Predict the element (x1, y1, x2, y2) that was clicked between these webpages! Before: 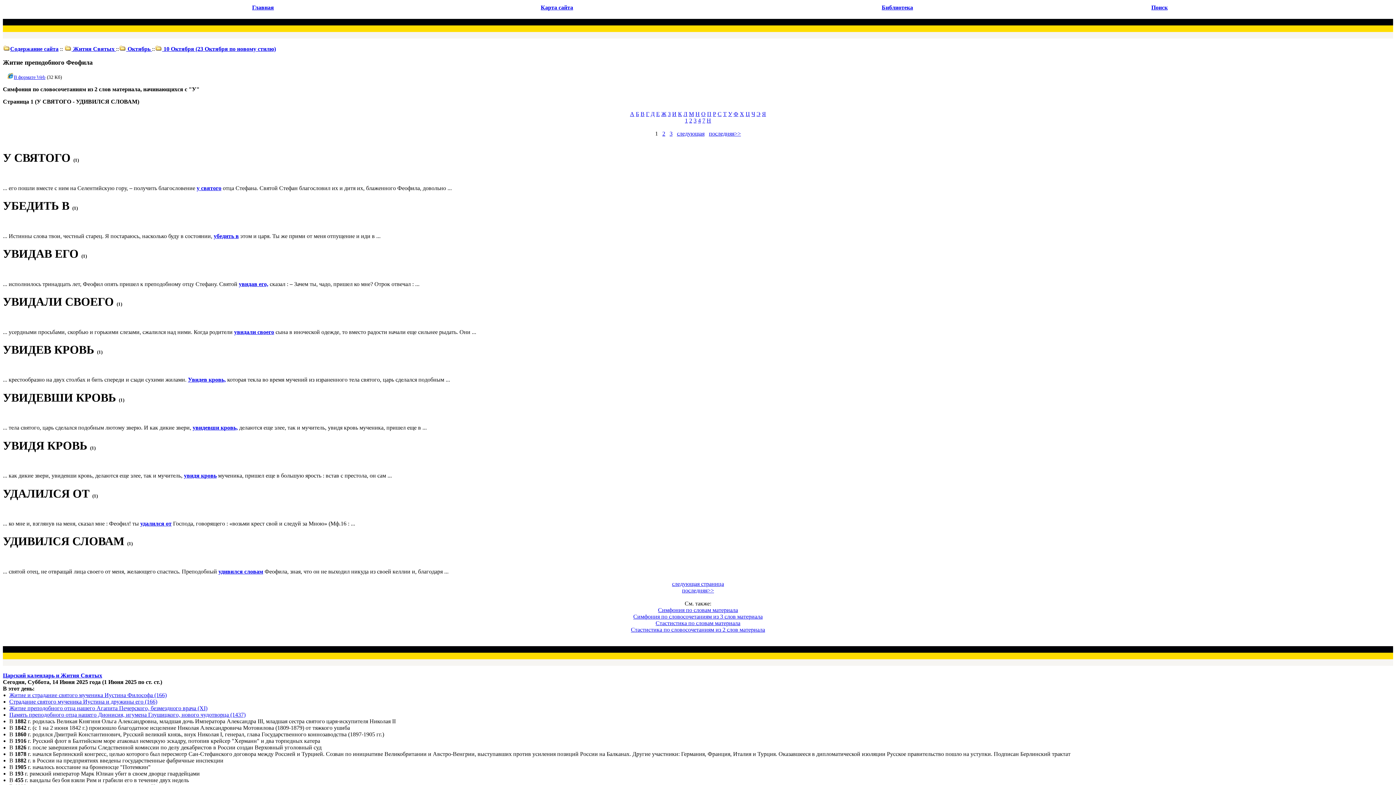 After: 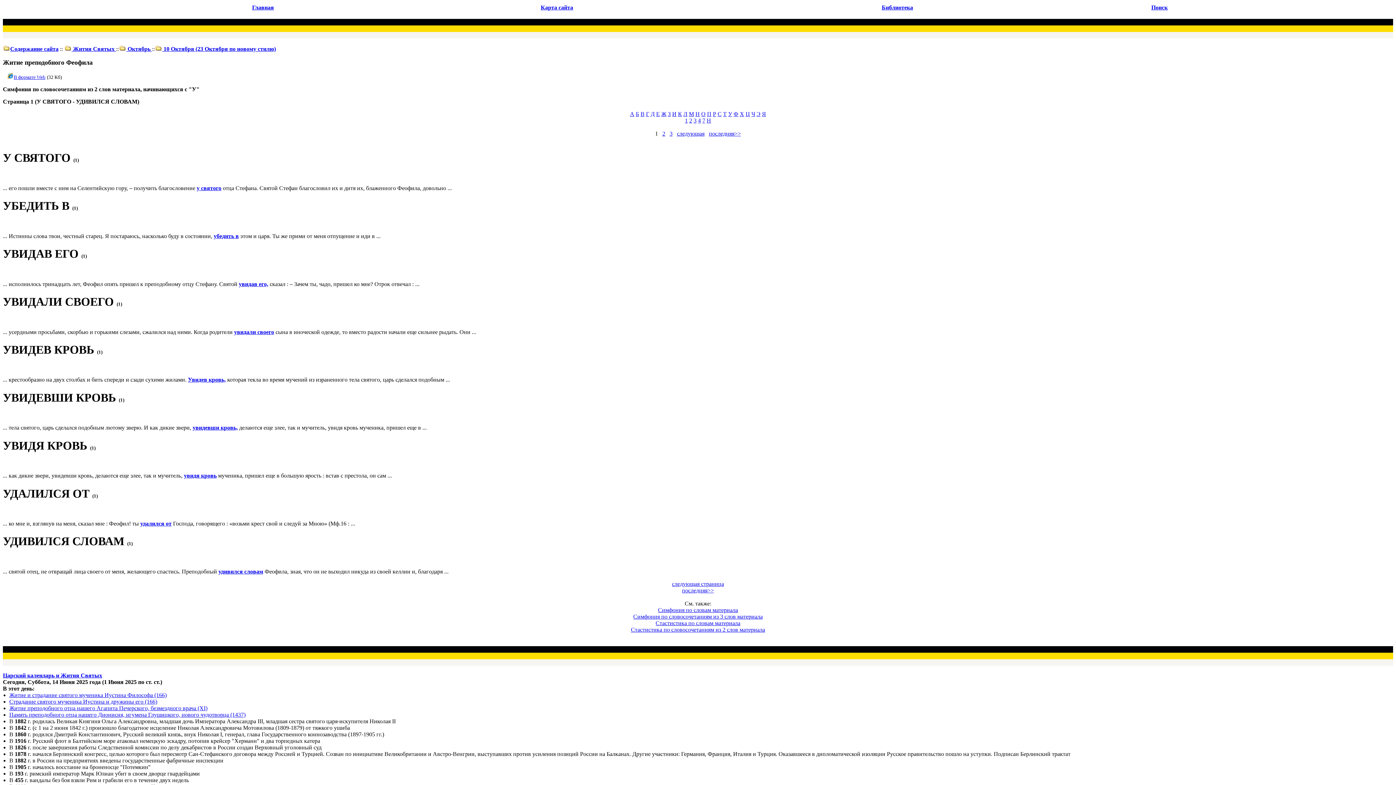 Action: bbox: (9, 705, 207, 711) label: Житие преподобного отца нашего Агапита Печерского, безмездного врача (XI)